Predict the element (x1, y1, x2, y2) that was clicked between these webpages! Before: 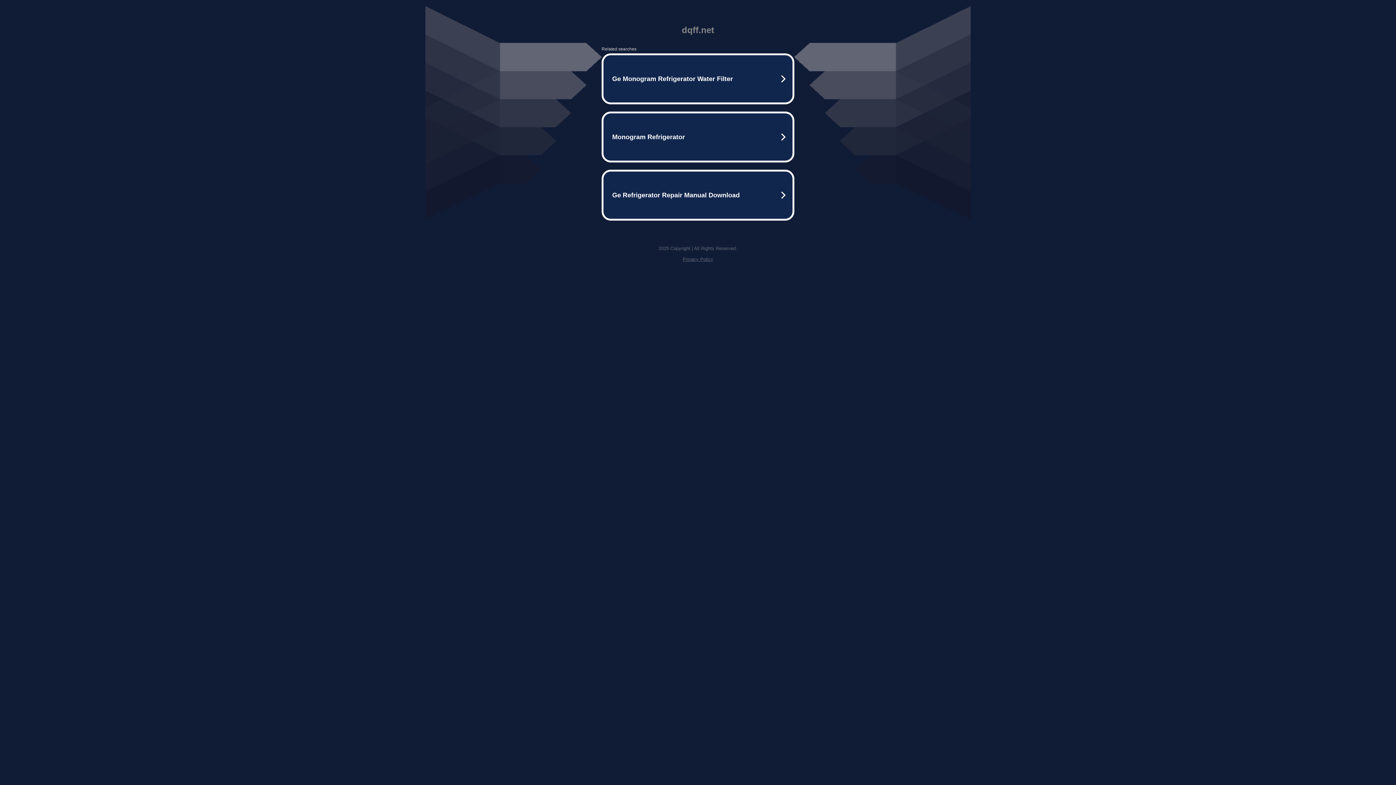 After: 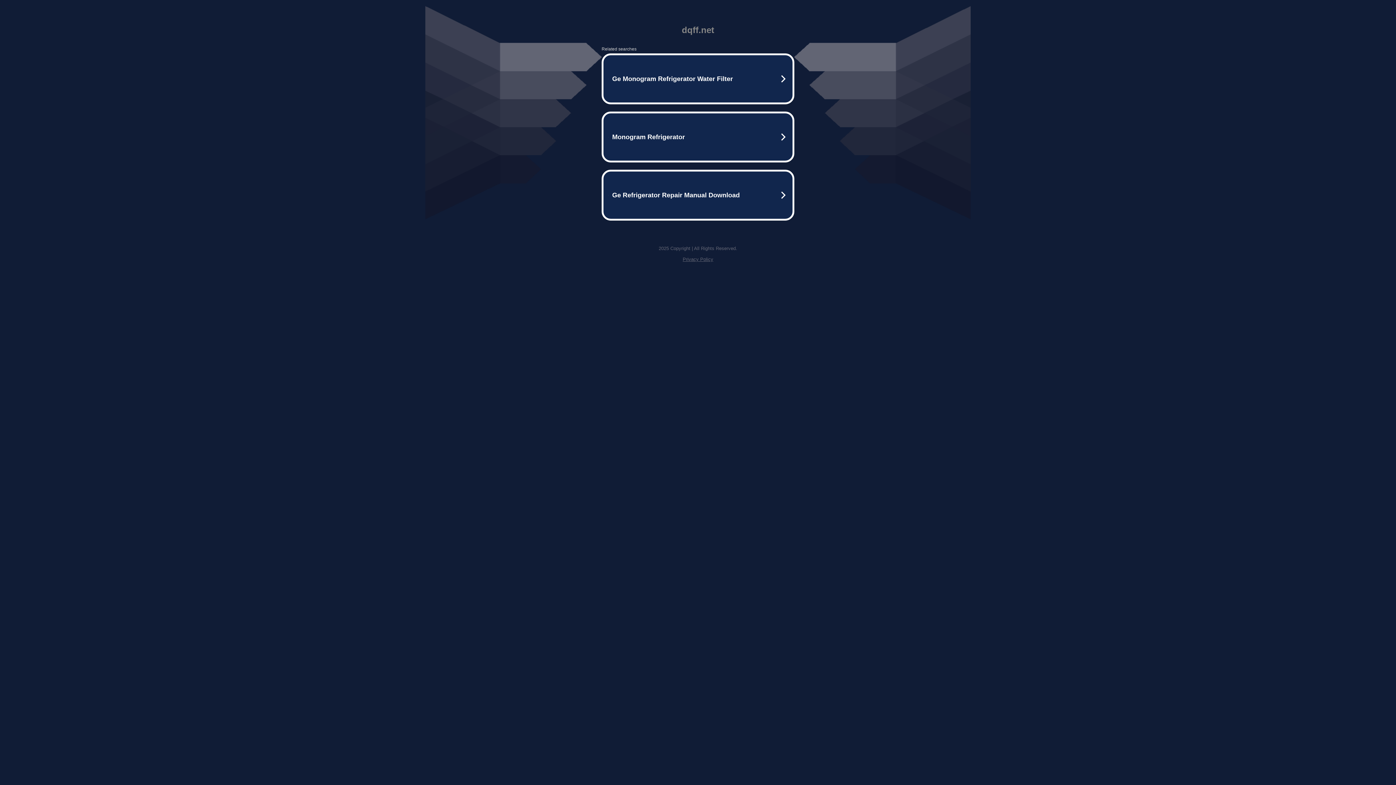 Action: label: Privacy Policy bbox: (682, 256, 713, 262)